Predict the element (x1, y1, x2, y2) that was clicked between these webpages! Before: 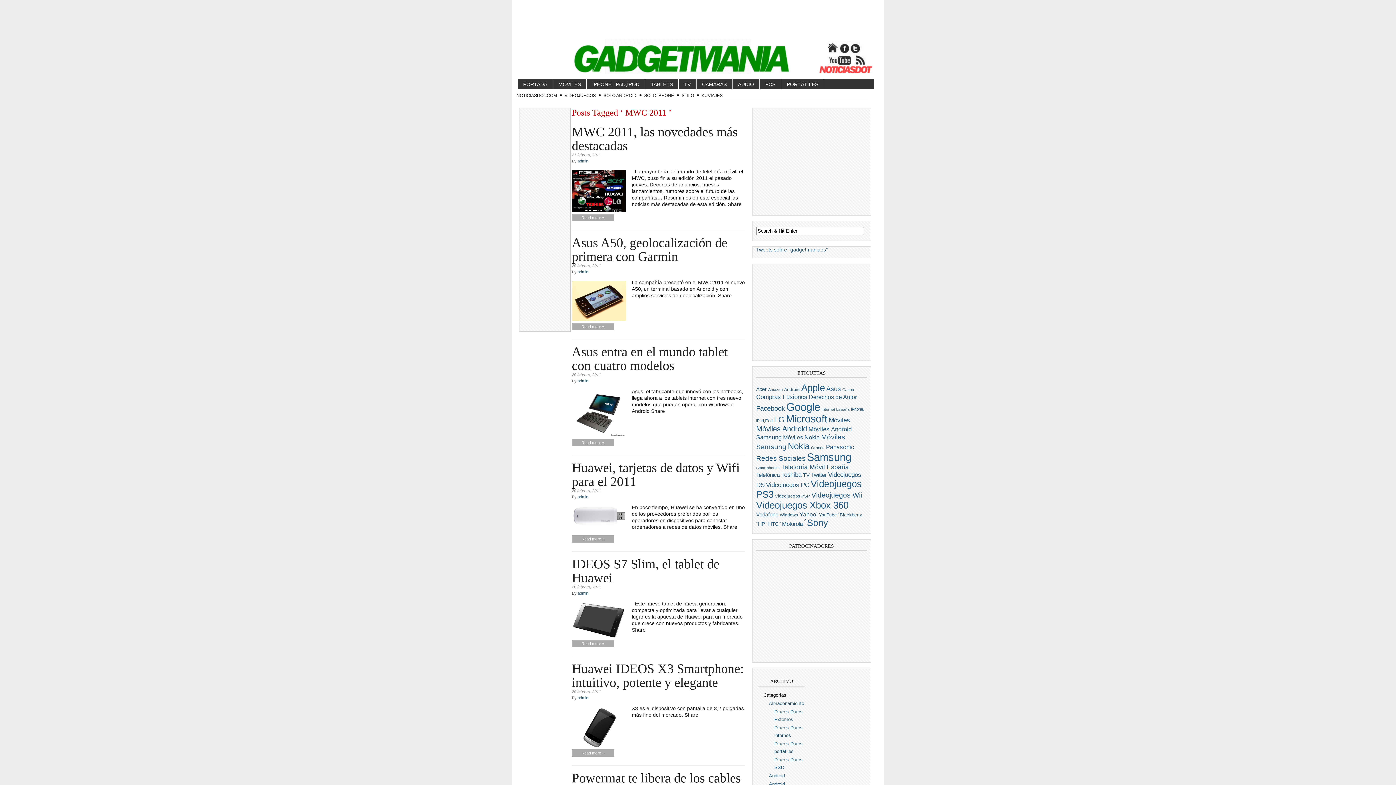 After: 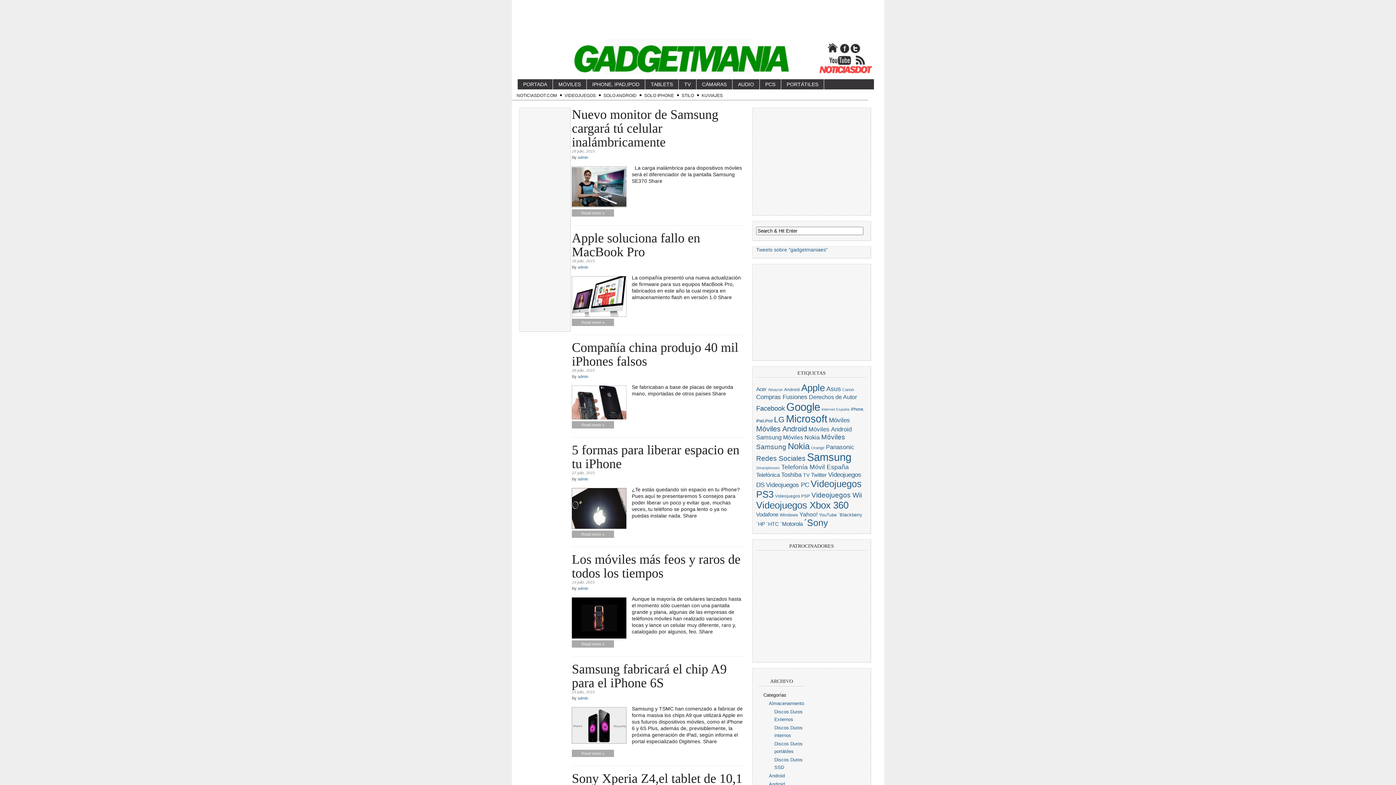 Action: label: admin bbox: (577, 695, 588, 700)